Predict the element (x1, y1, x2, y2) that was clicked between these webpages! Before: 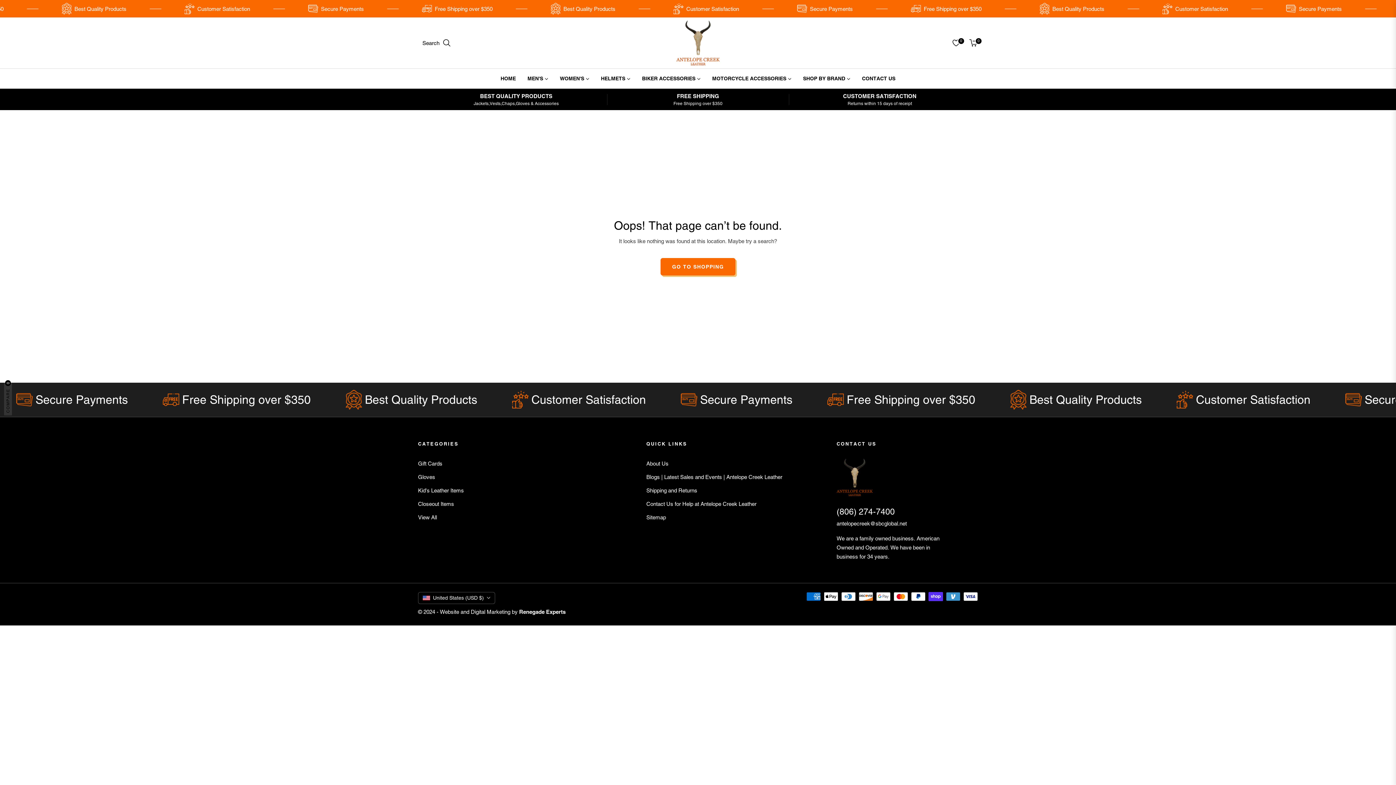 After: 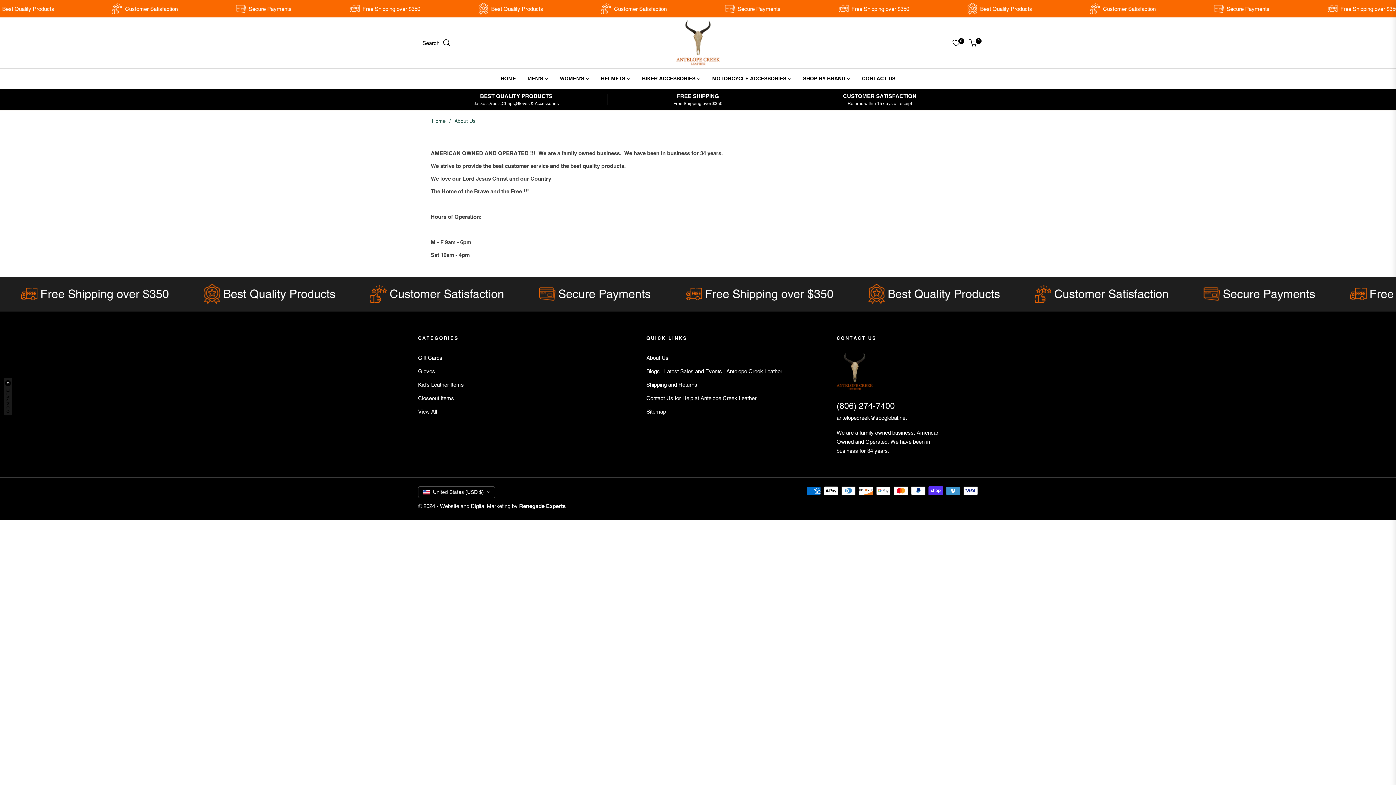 Action: bbox: (646, 460, 668, 466) label: About Us